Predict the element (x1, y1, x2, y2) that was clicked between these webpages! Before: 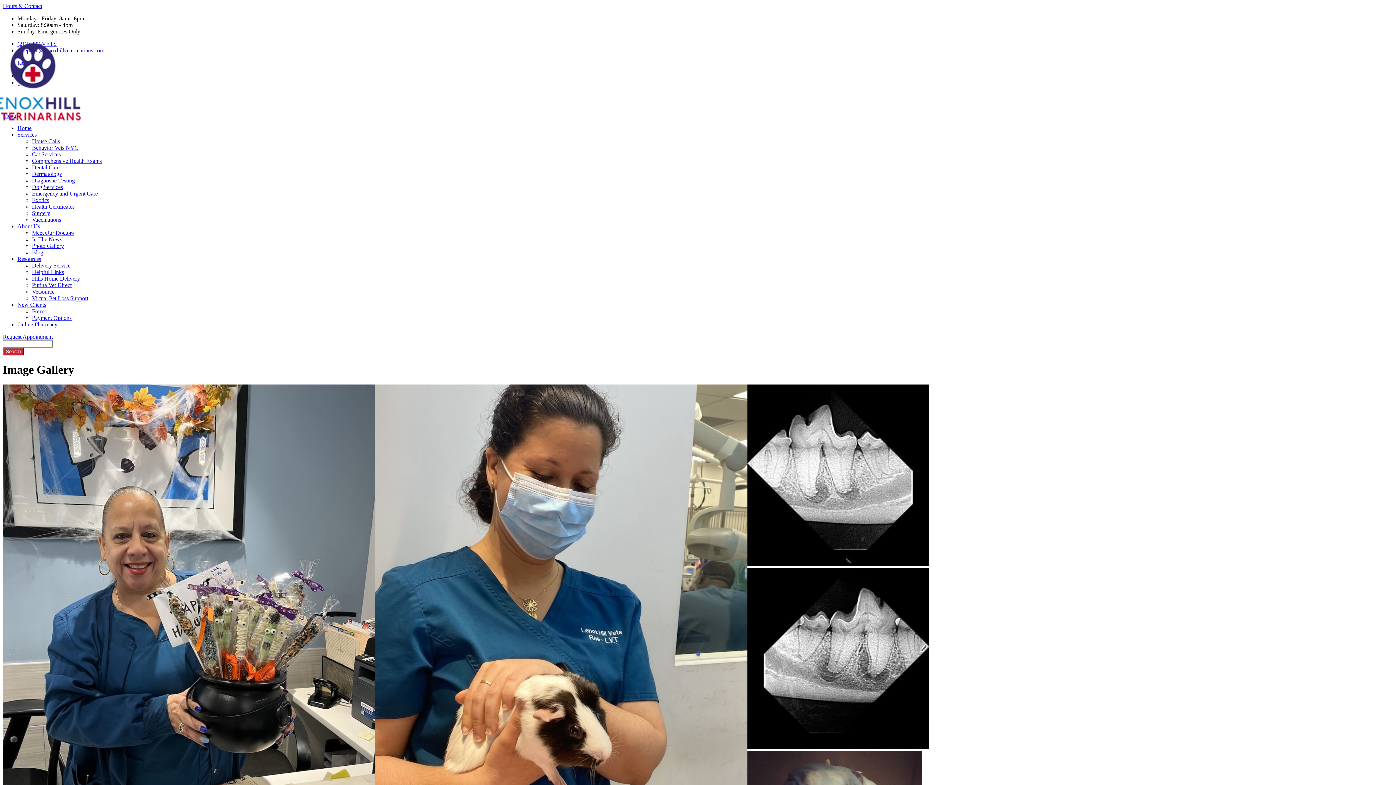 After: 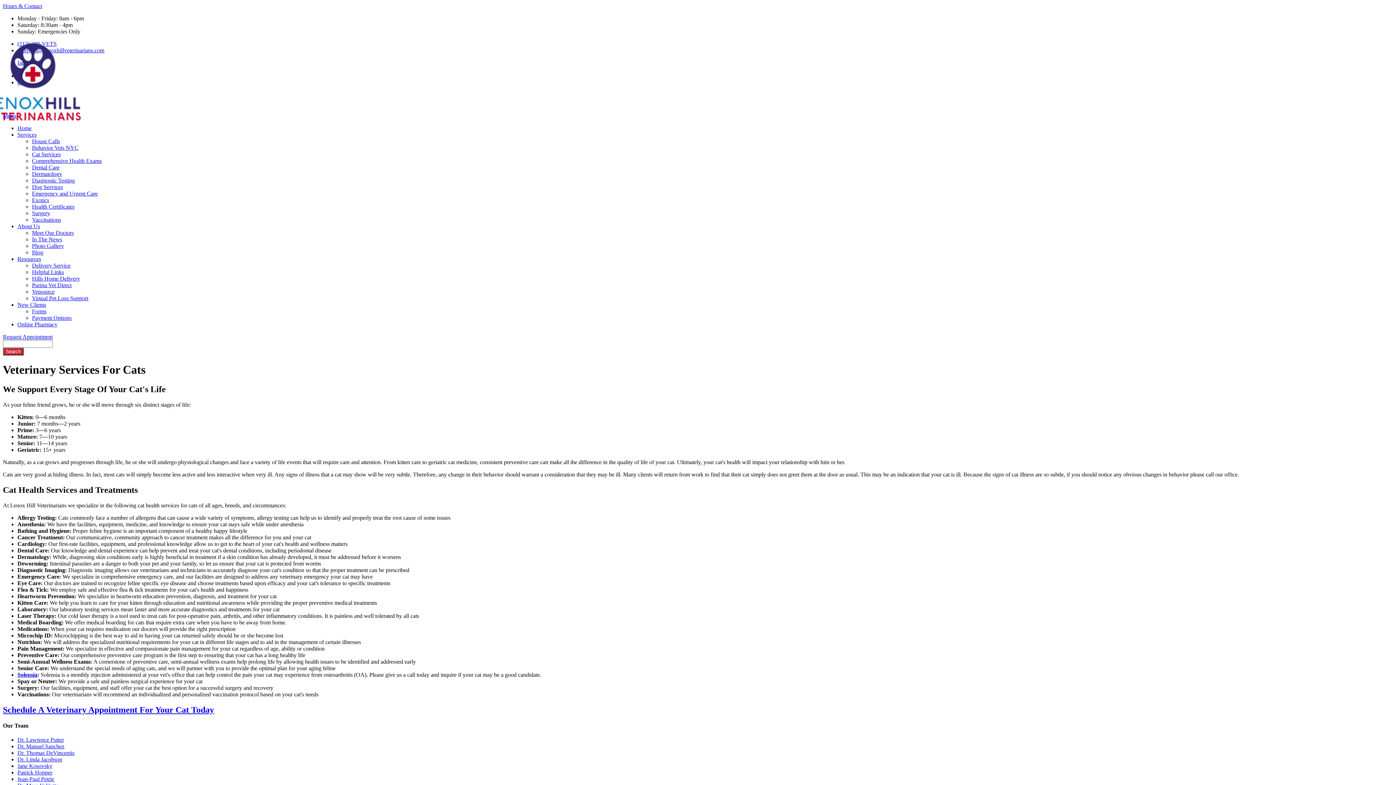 Action: label: Cat Services bbox: (32, 151, 60, 157)